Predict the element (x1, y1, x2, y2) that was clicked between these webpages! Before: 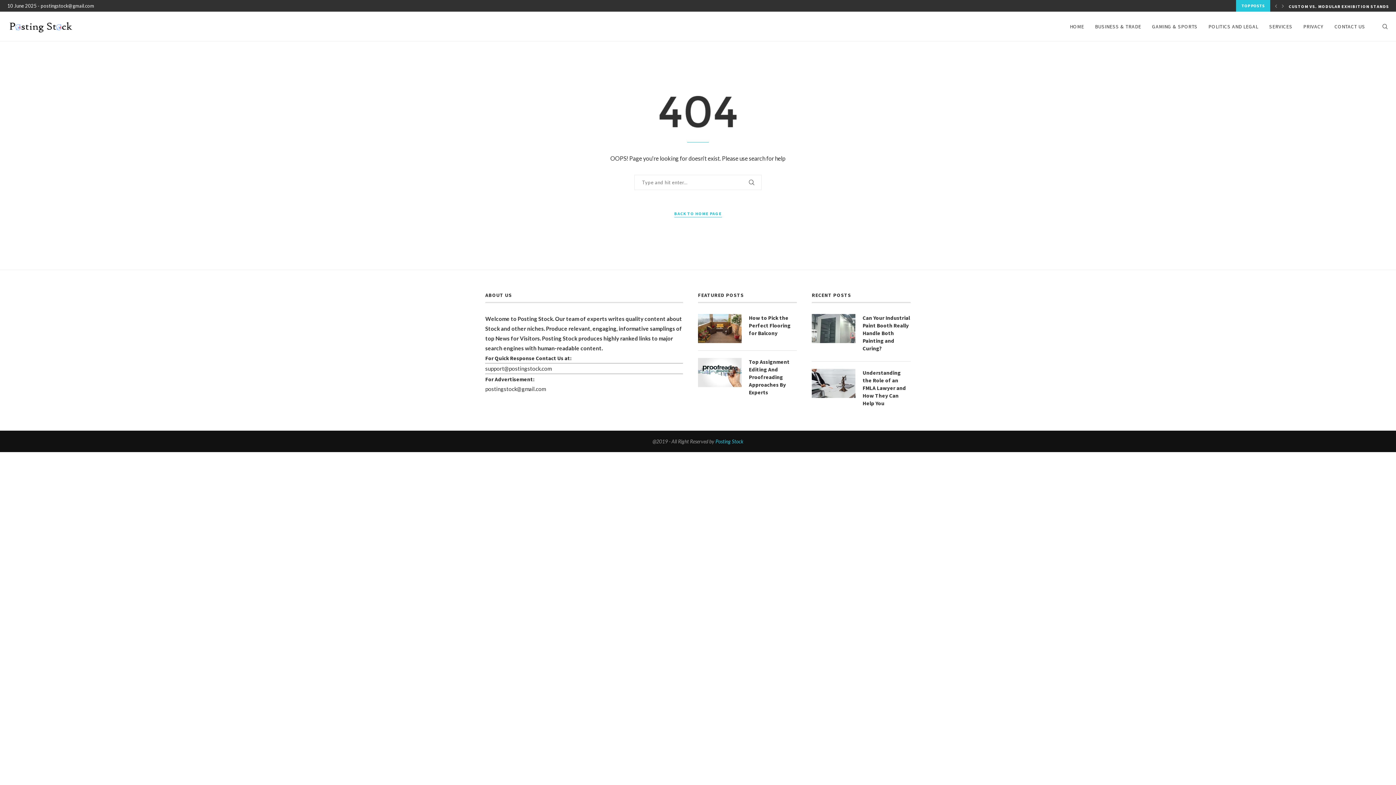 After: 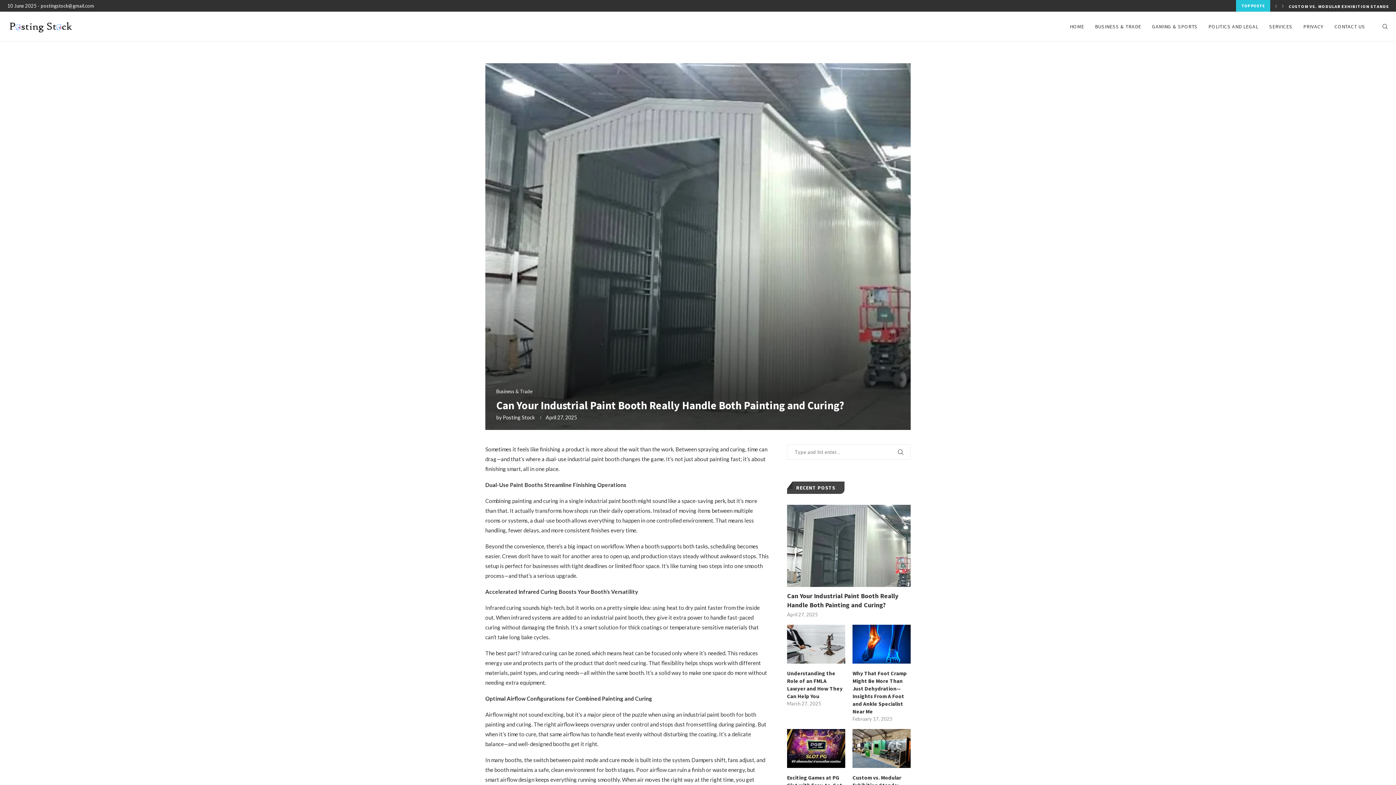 Action: bbox: (862, 314, 910, 352) label: Can Your Industrial Paint Booth Really Handle Both Painting and Curing?